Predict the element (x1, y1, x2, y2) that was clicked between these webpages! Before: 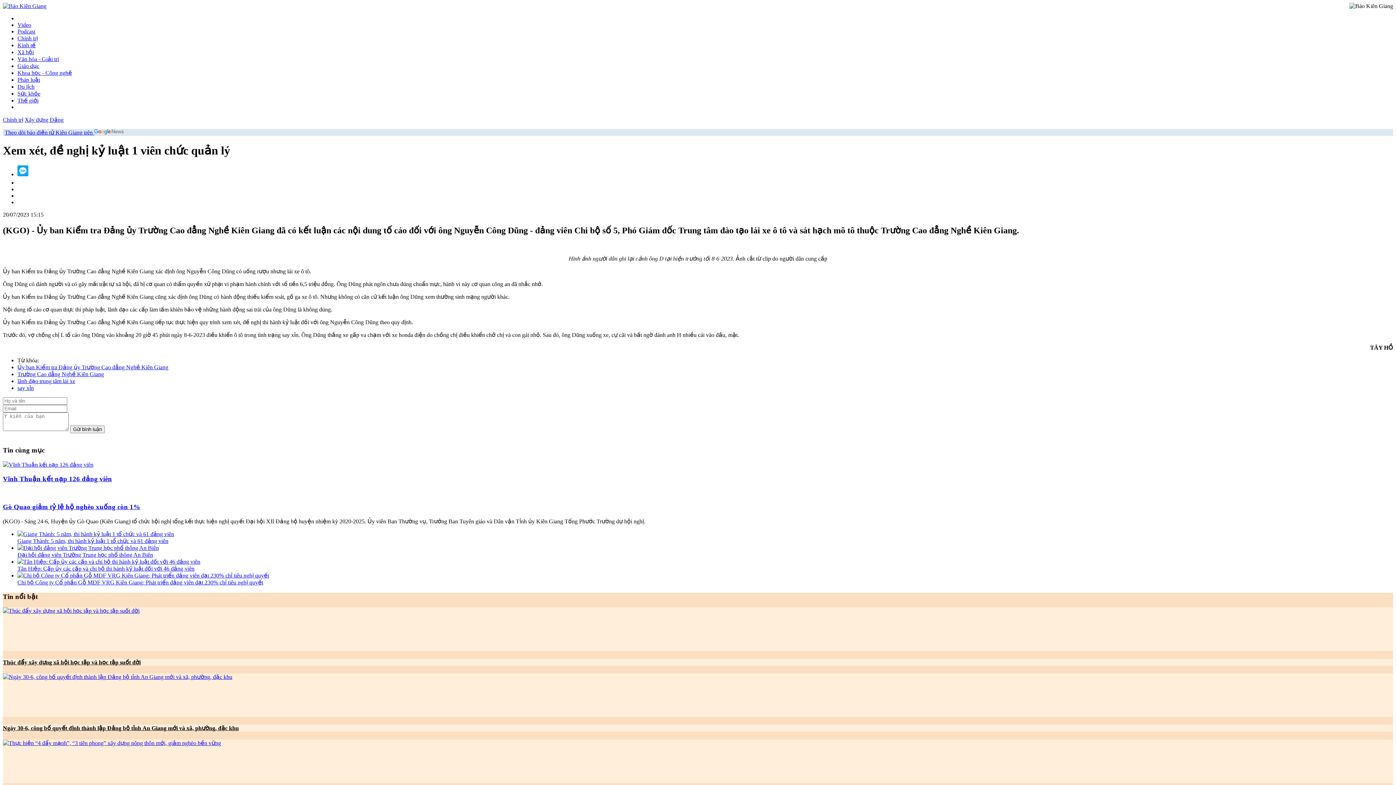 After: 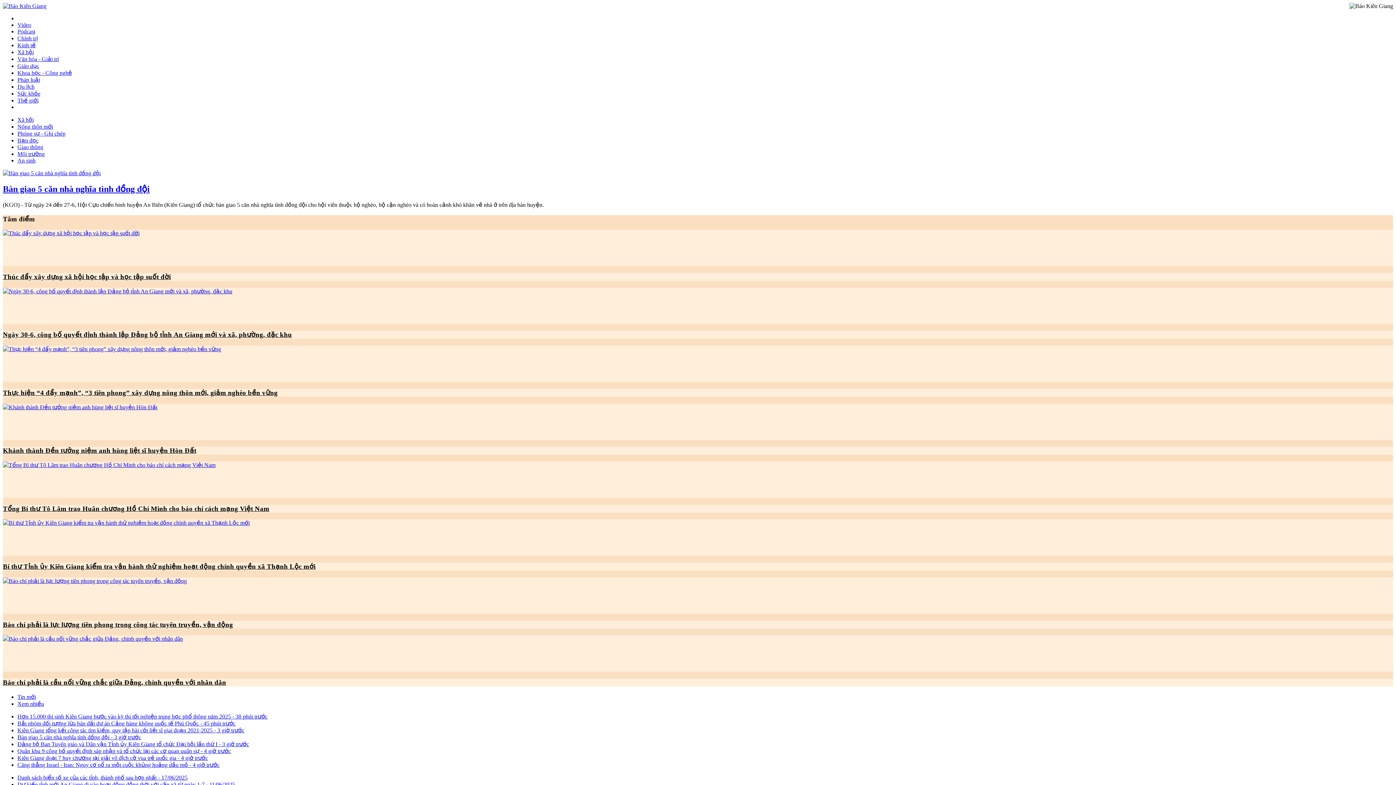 Action: bbox: (17, 49, 33, 55) label: Xã hội